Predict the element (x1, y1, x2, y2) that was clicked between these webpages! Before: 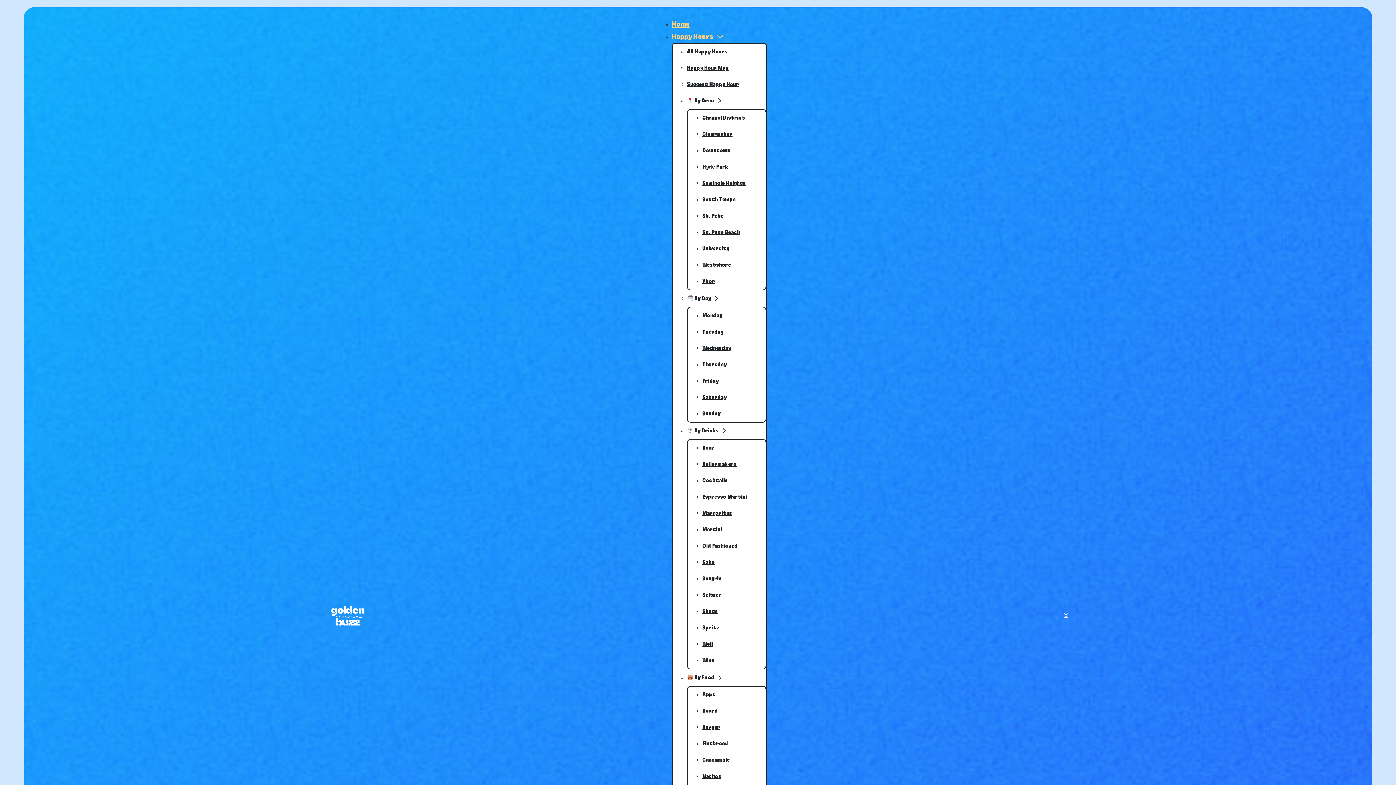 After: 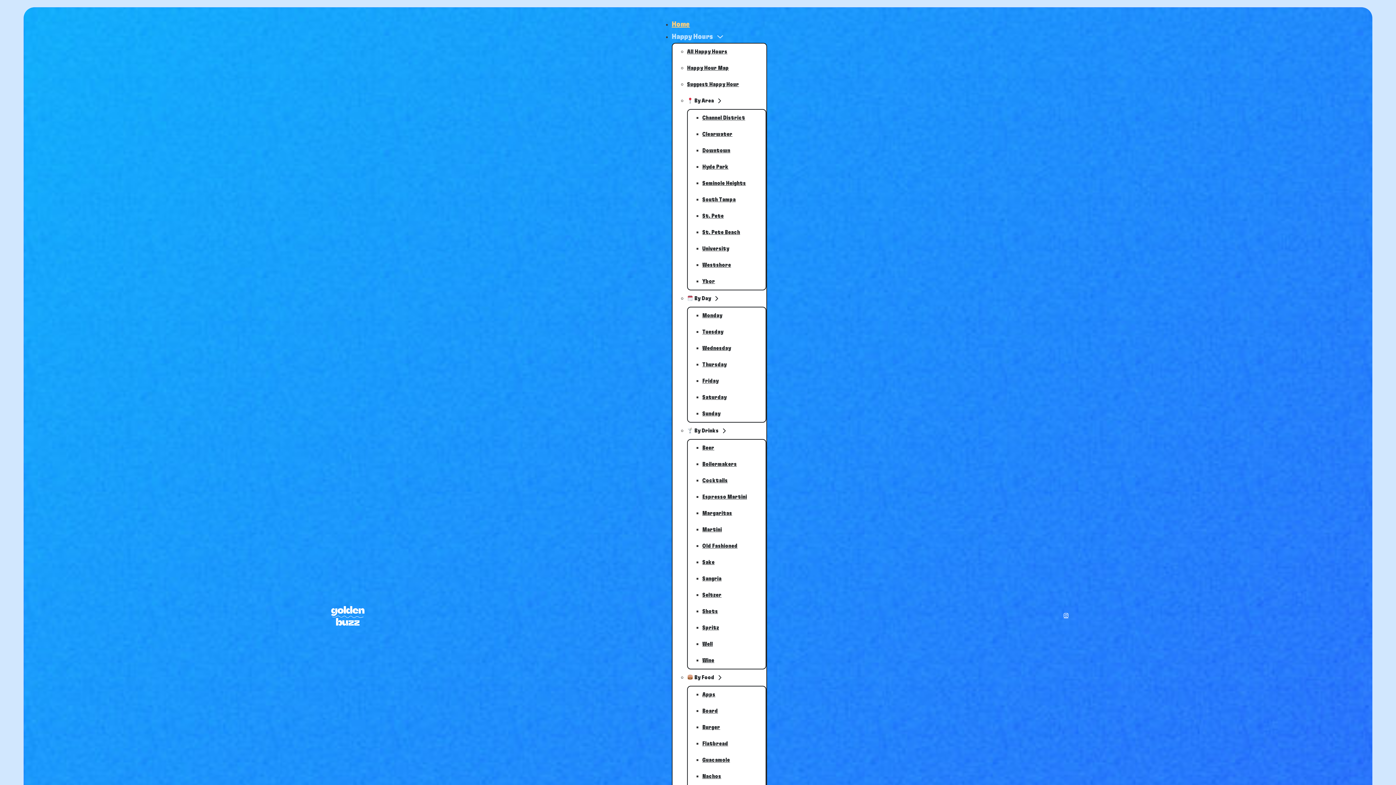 Action: label:  By Day bbox: (687, 290, 711, 306)